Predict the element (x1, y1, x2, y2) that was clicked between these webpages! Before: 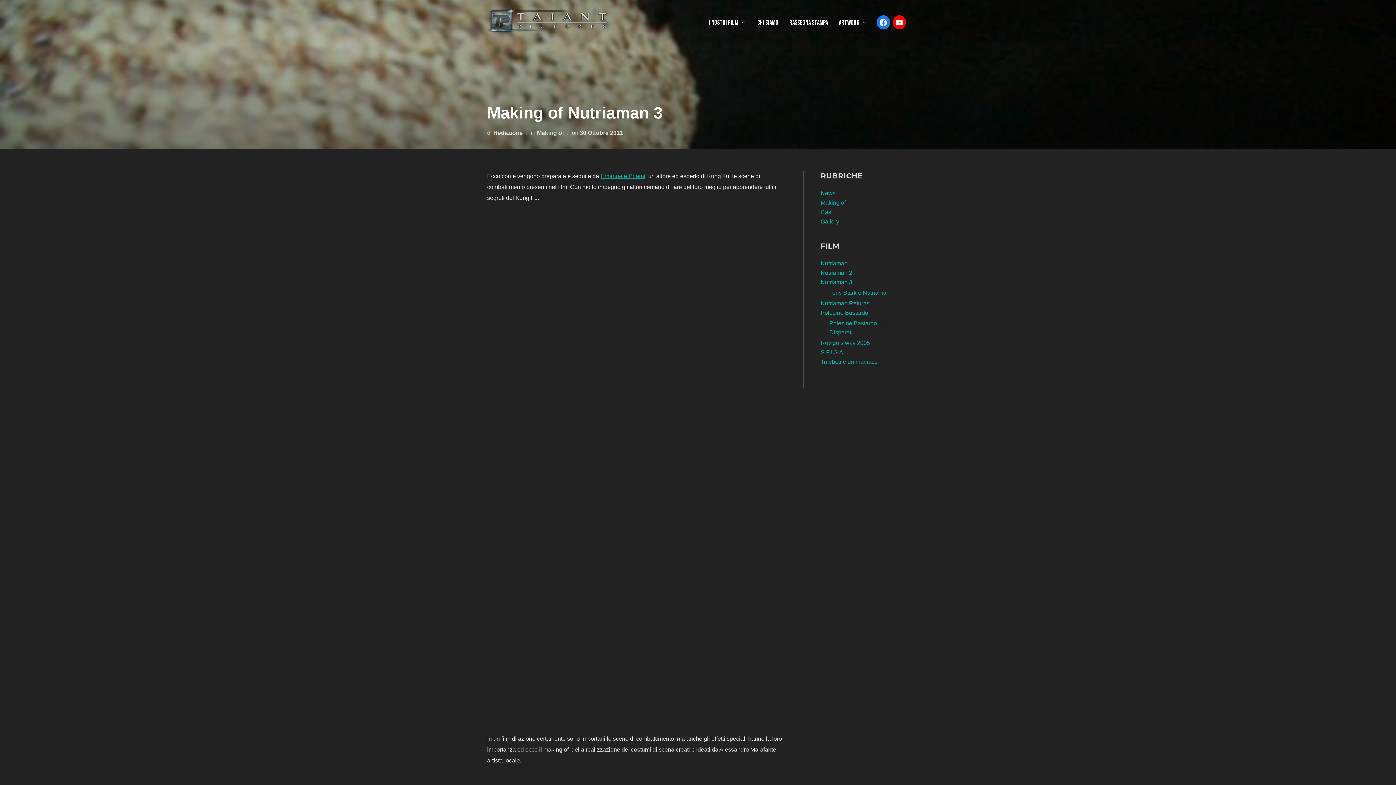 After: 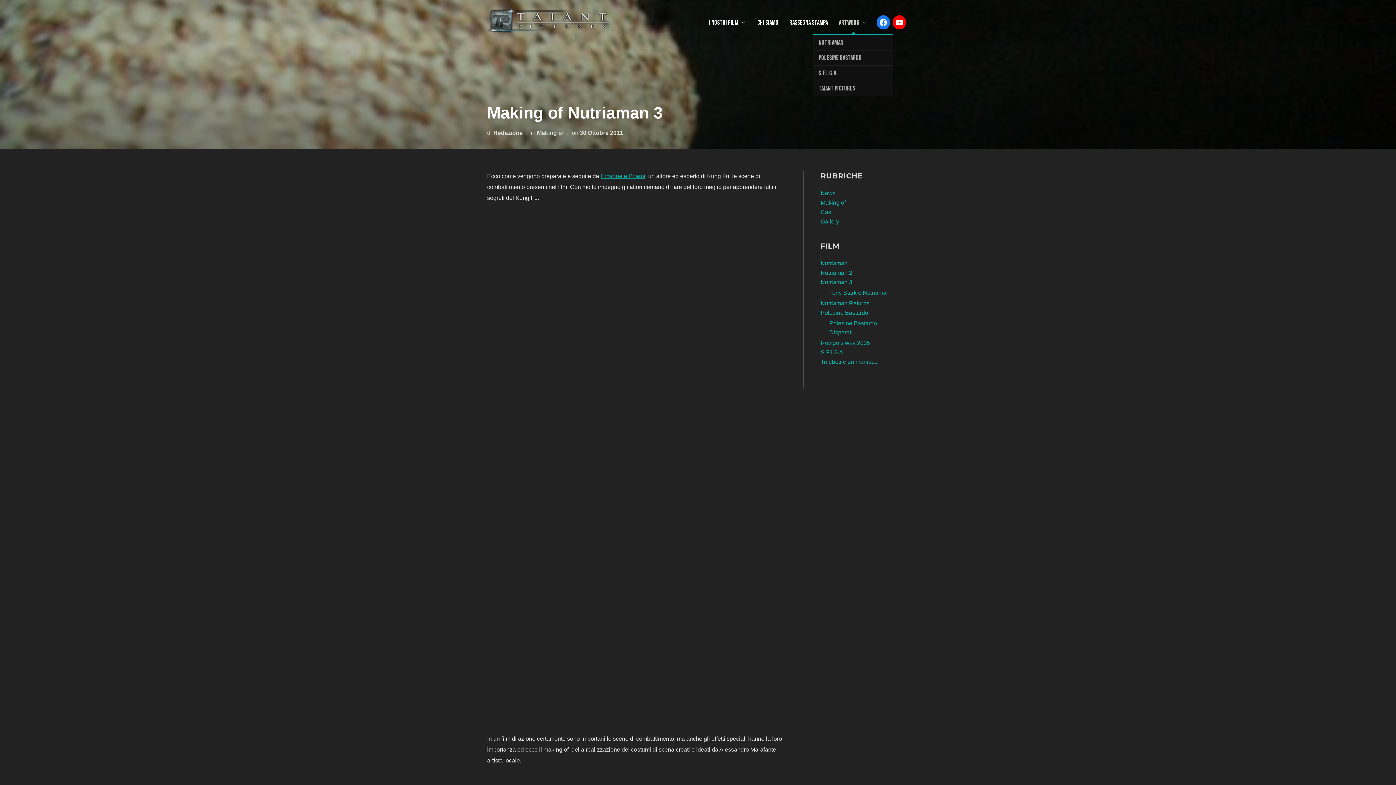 Action: label: Artwork bbox: (839, 16, 868, 28)